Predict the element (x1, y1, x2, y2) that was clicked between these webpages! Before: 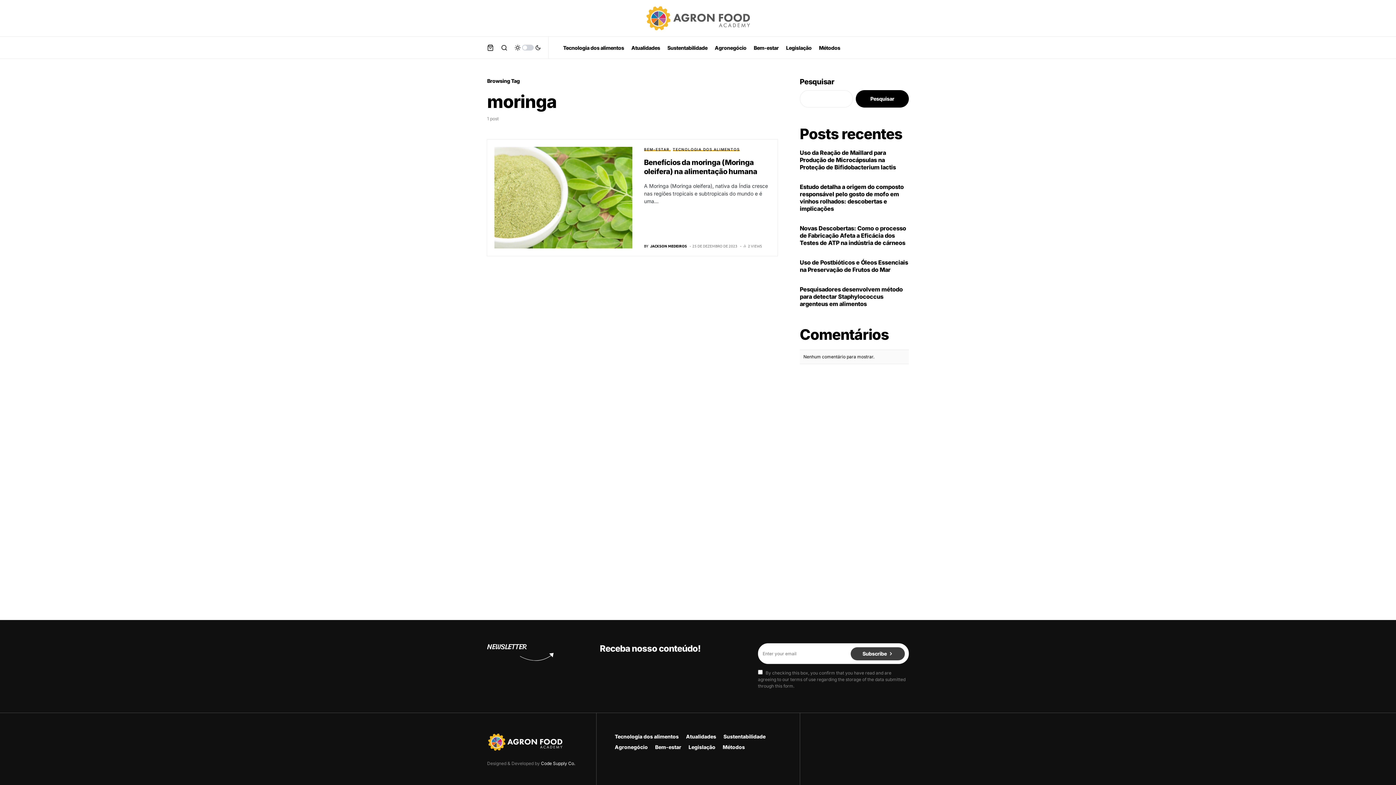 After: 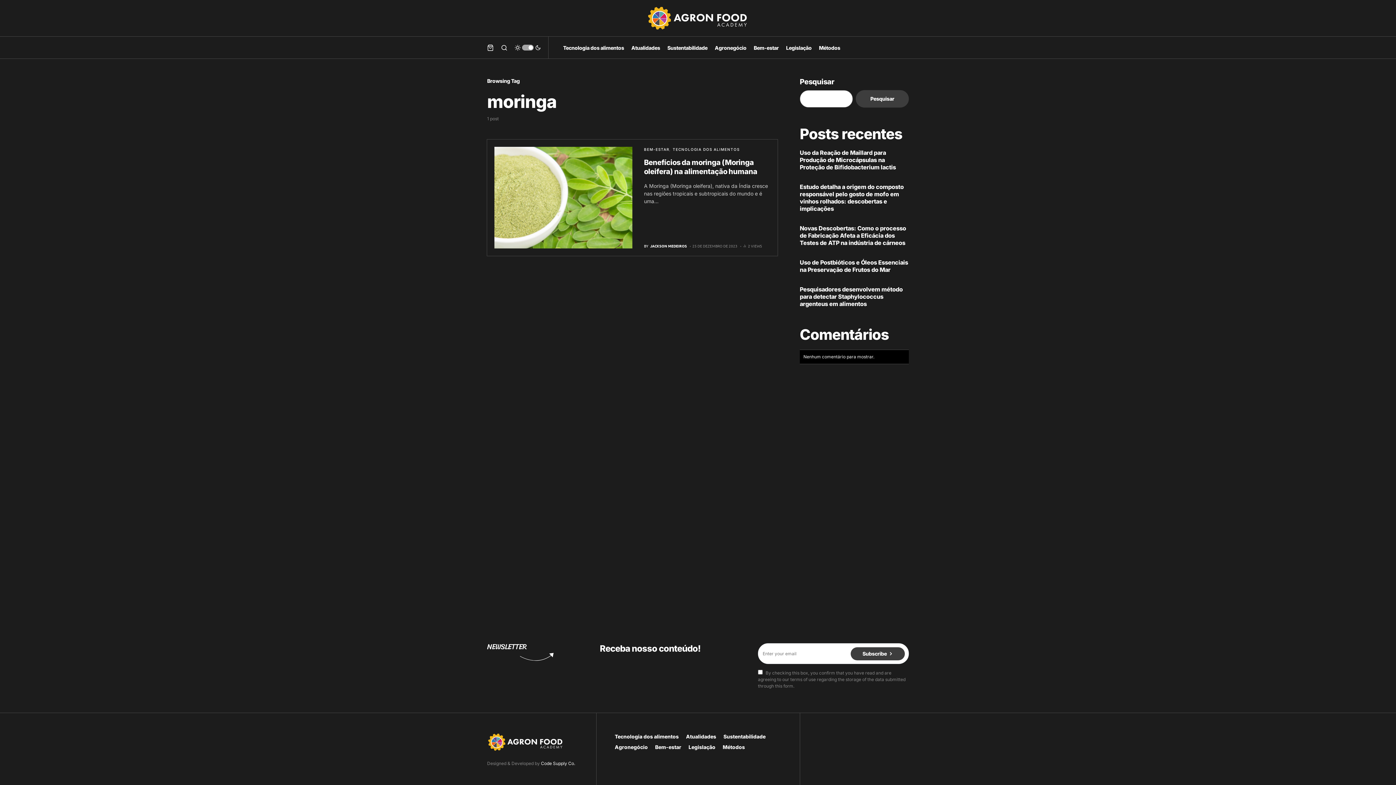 Action: bbox: (514, 41, 541, 53)